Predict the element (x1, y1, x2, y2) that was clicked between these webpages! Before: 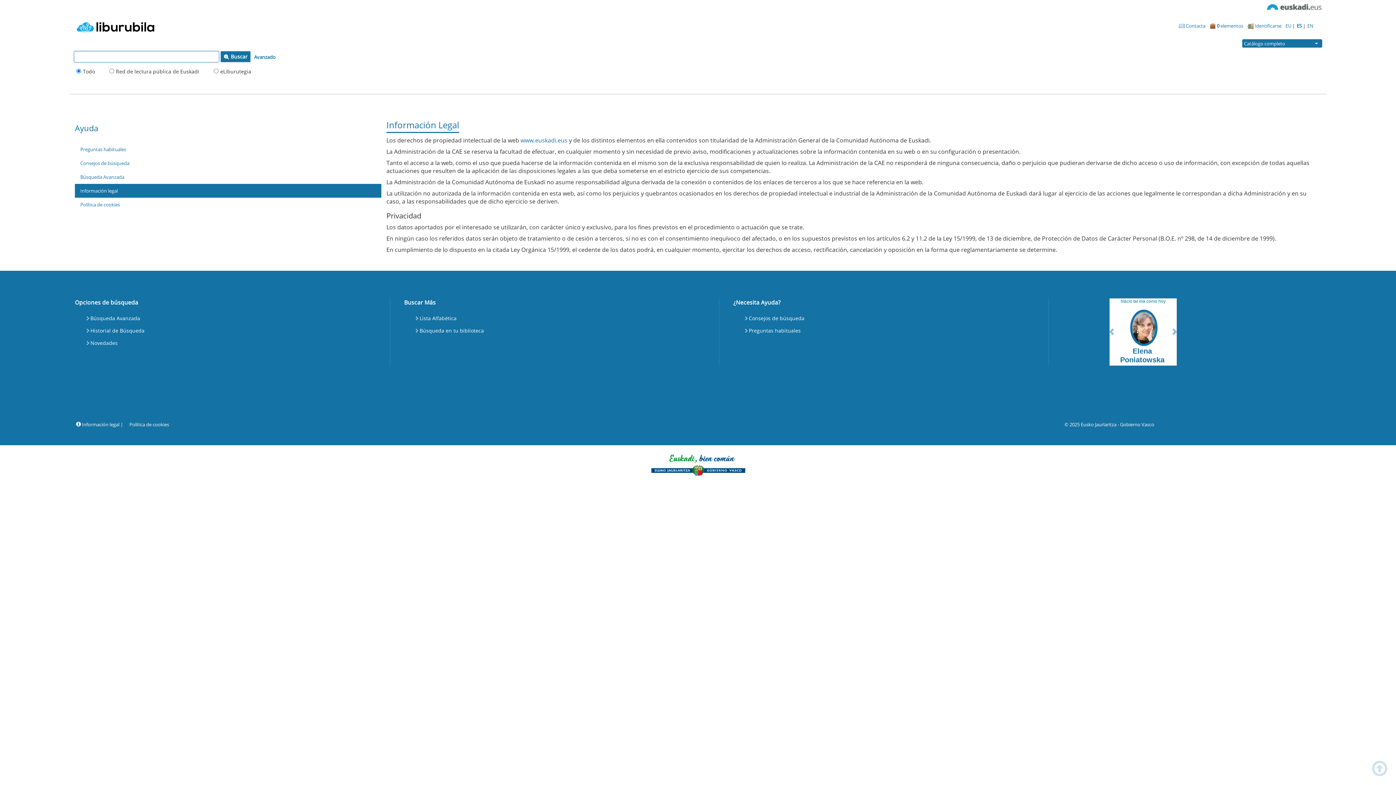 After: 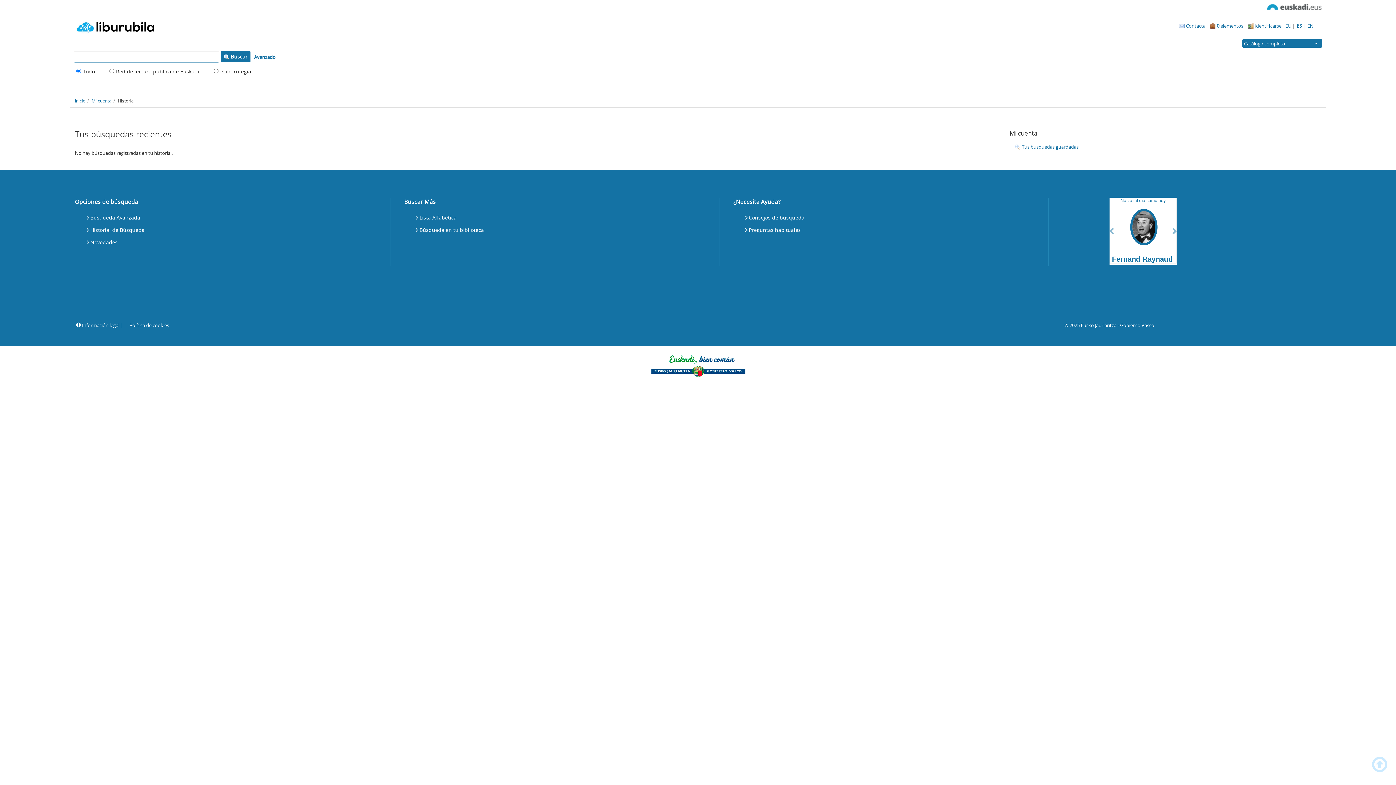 Action: bbox: (85, 324, 146, 337) label: Historial de Búsqueda